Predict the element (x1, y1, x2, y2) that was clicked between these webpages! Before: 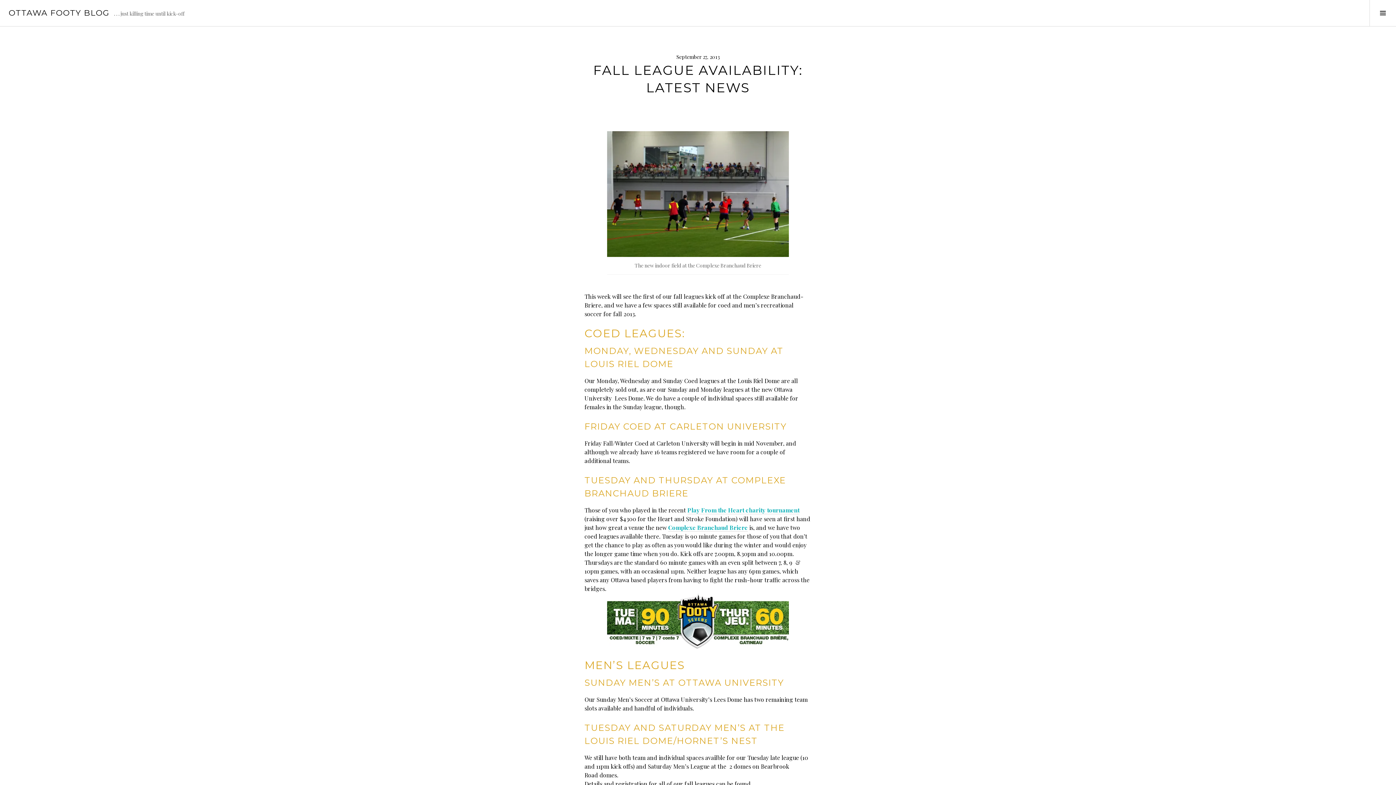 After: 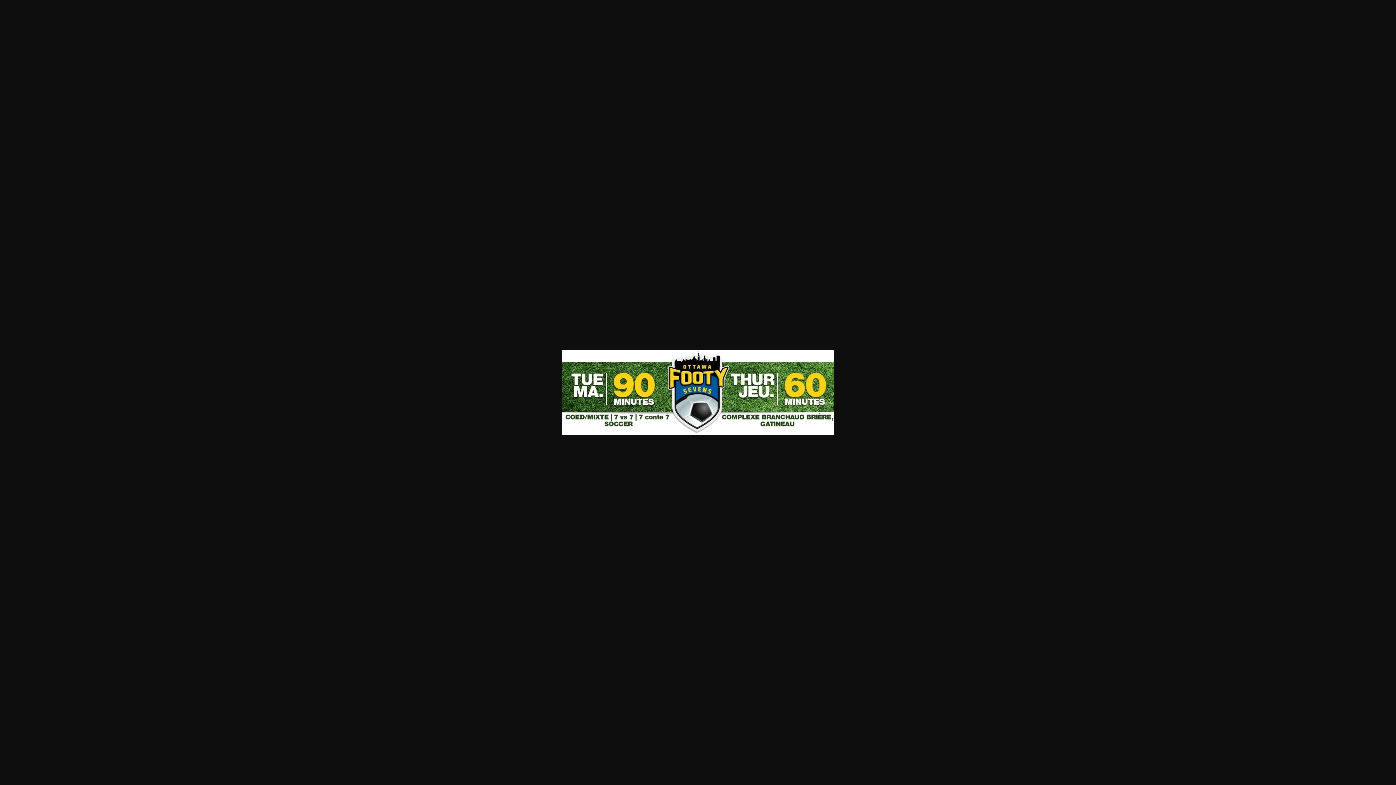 Action: bbox: (584, 593, 811, 650)